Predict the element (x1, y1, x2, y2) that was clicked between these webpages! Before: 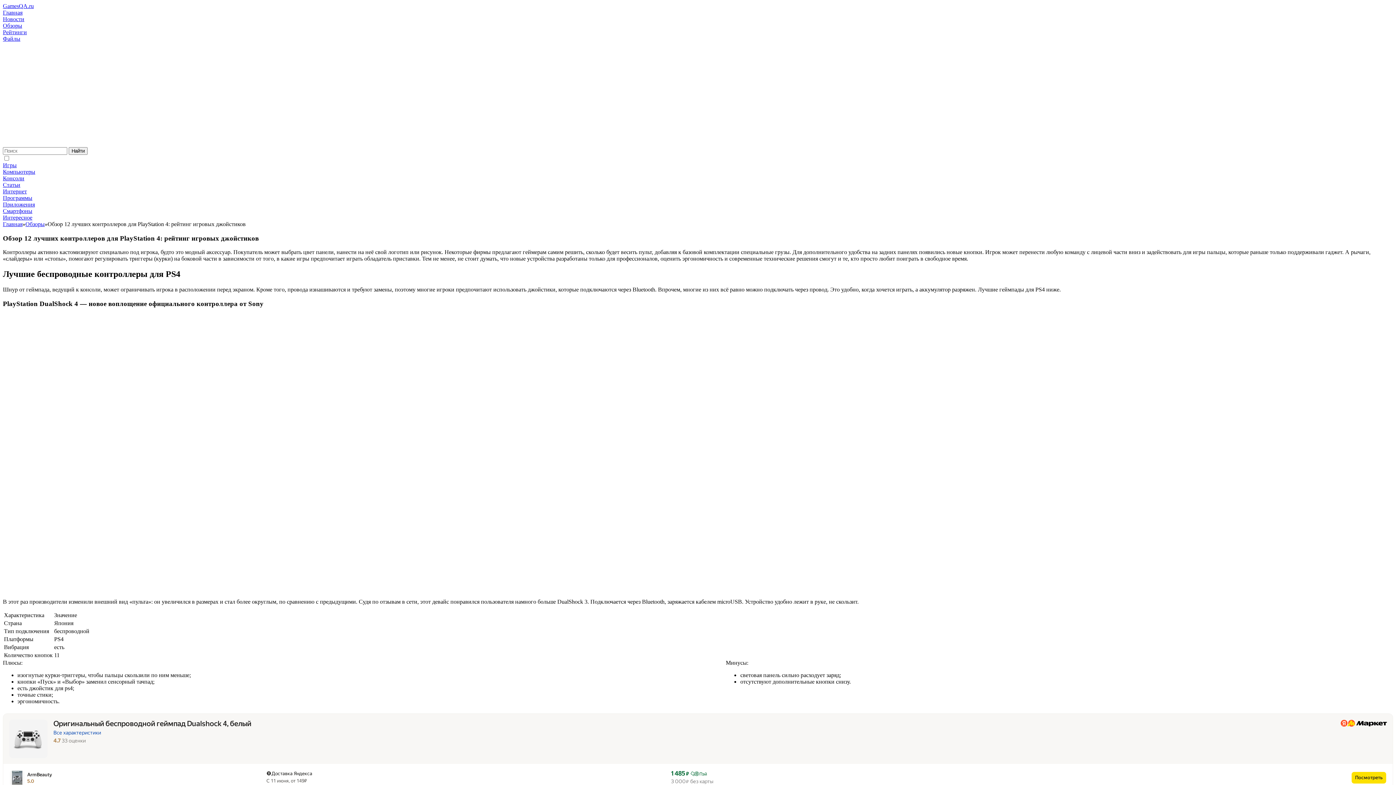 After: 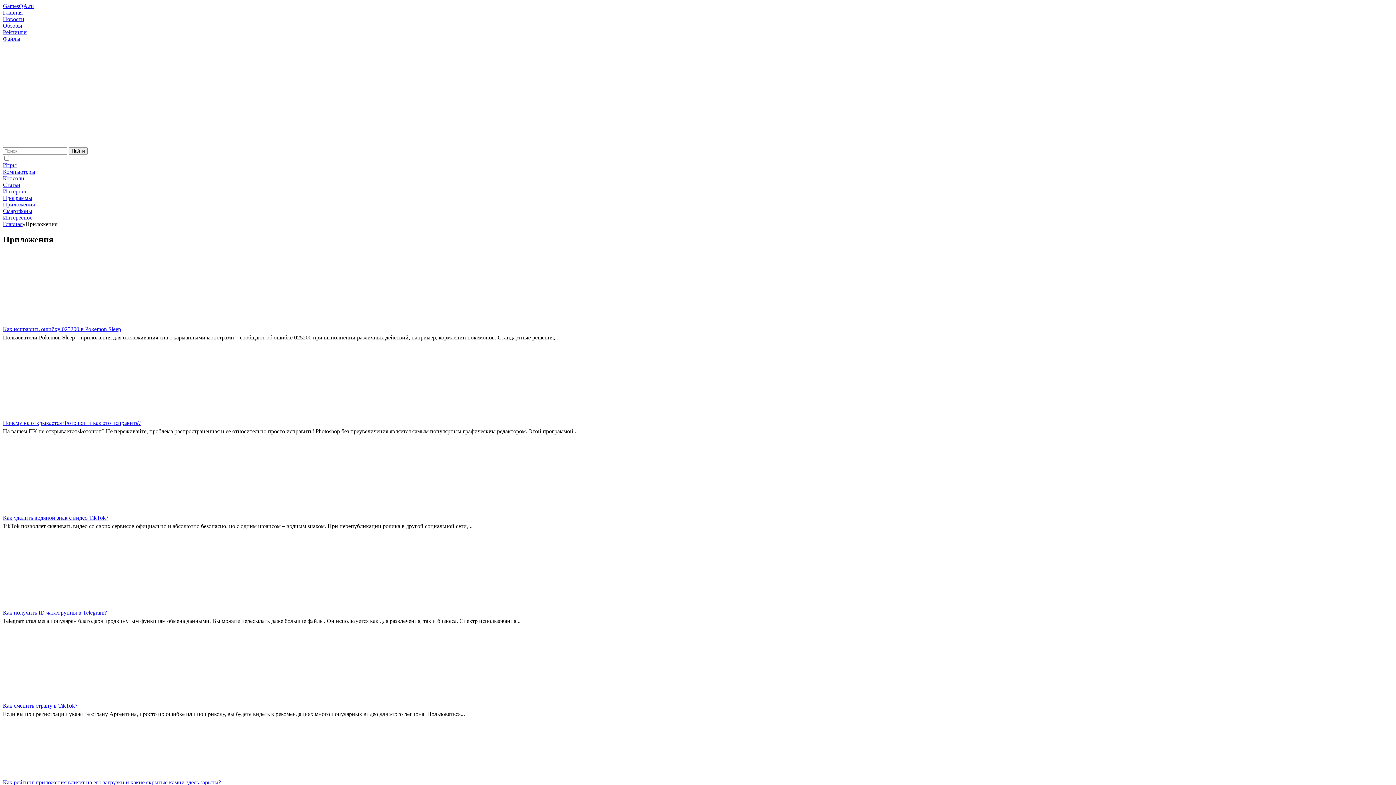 Action: bbox: (2, 201, 34, 207) label: Приложения